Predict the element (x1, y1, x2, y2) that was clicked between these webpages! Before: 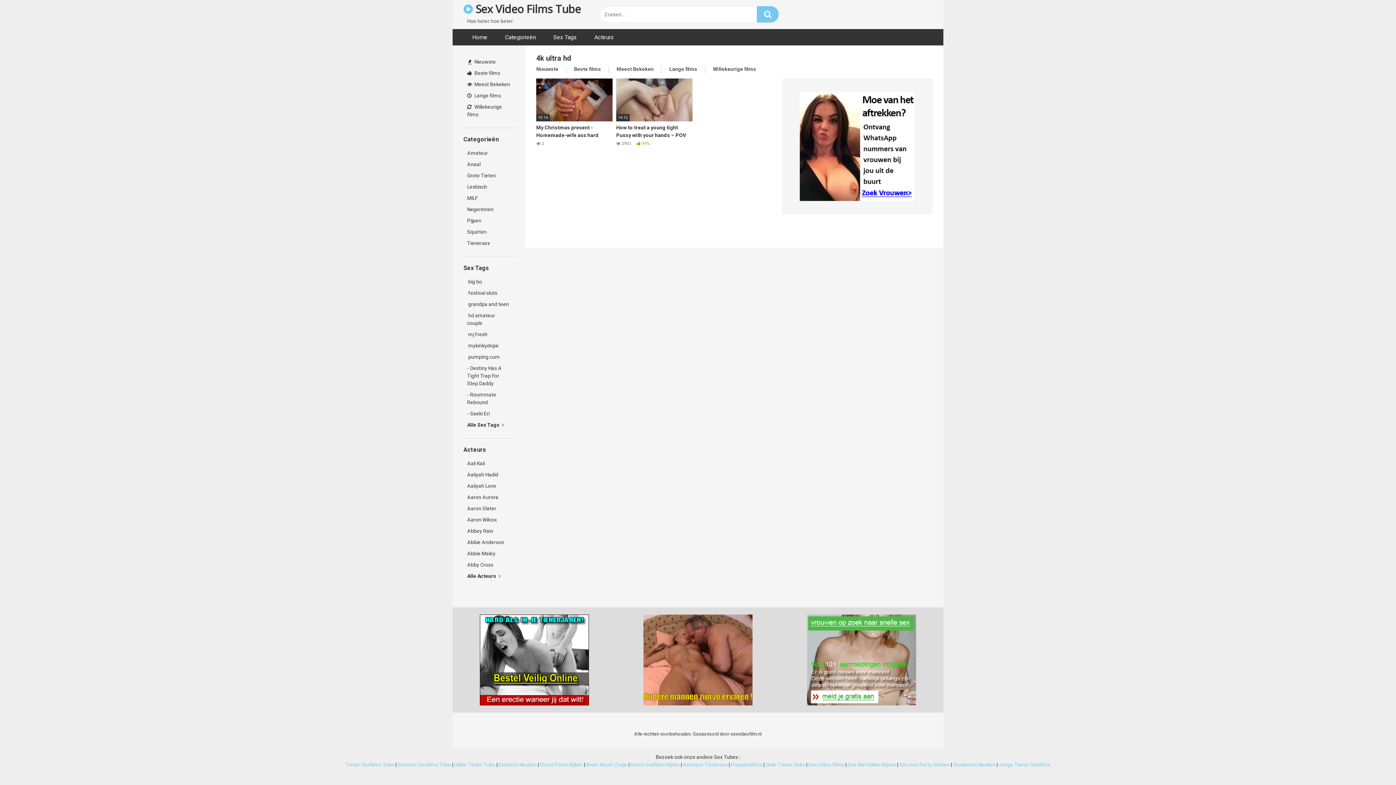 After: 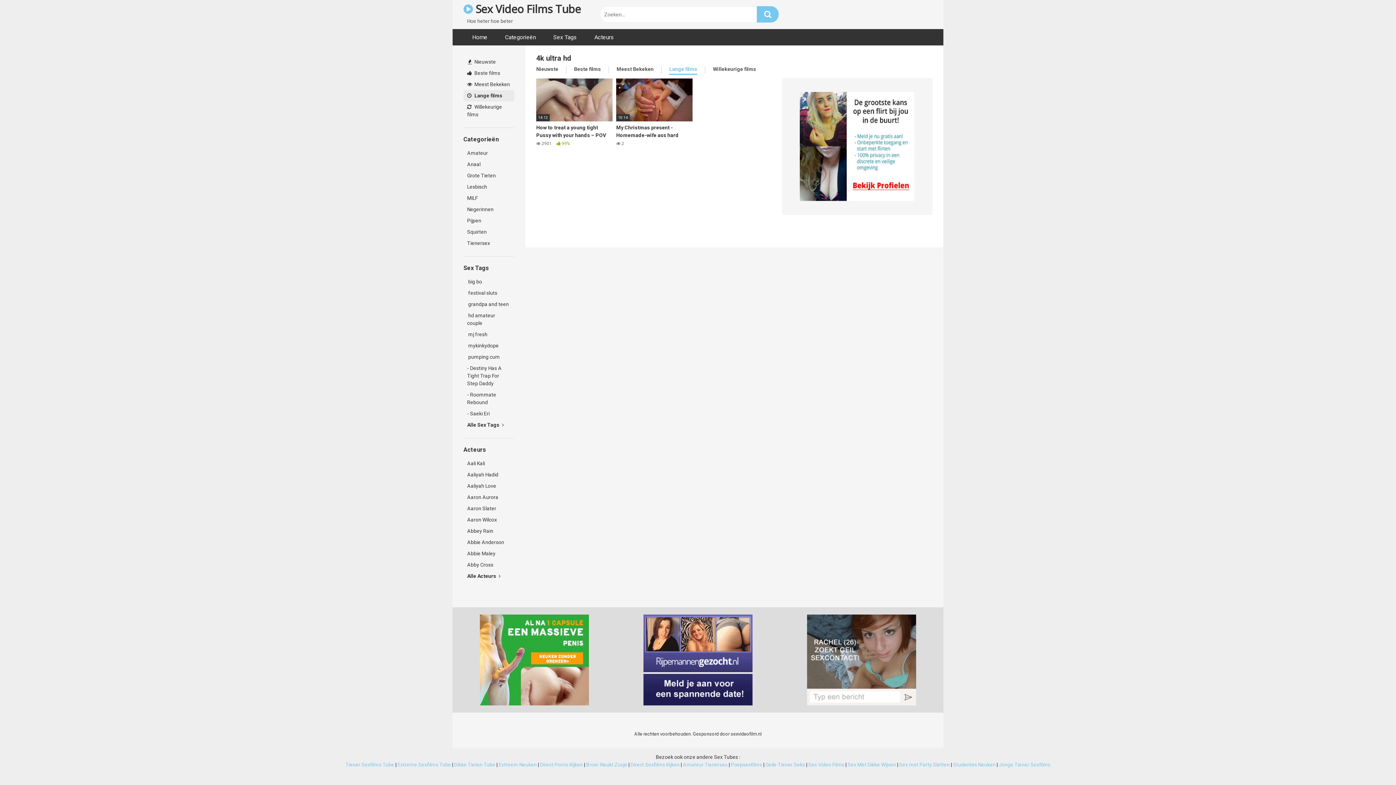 Action: label: Lange films bbox: (669, 66, 697, 73)